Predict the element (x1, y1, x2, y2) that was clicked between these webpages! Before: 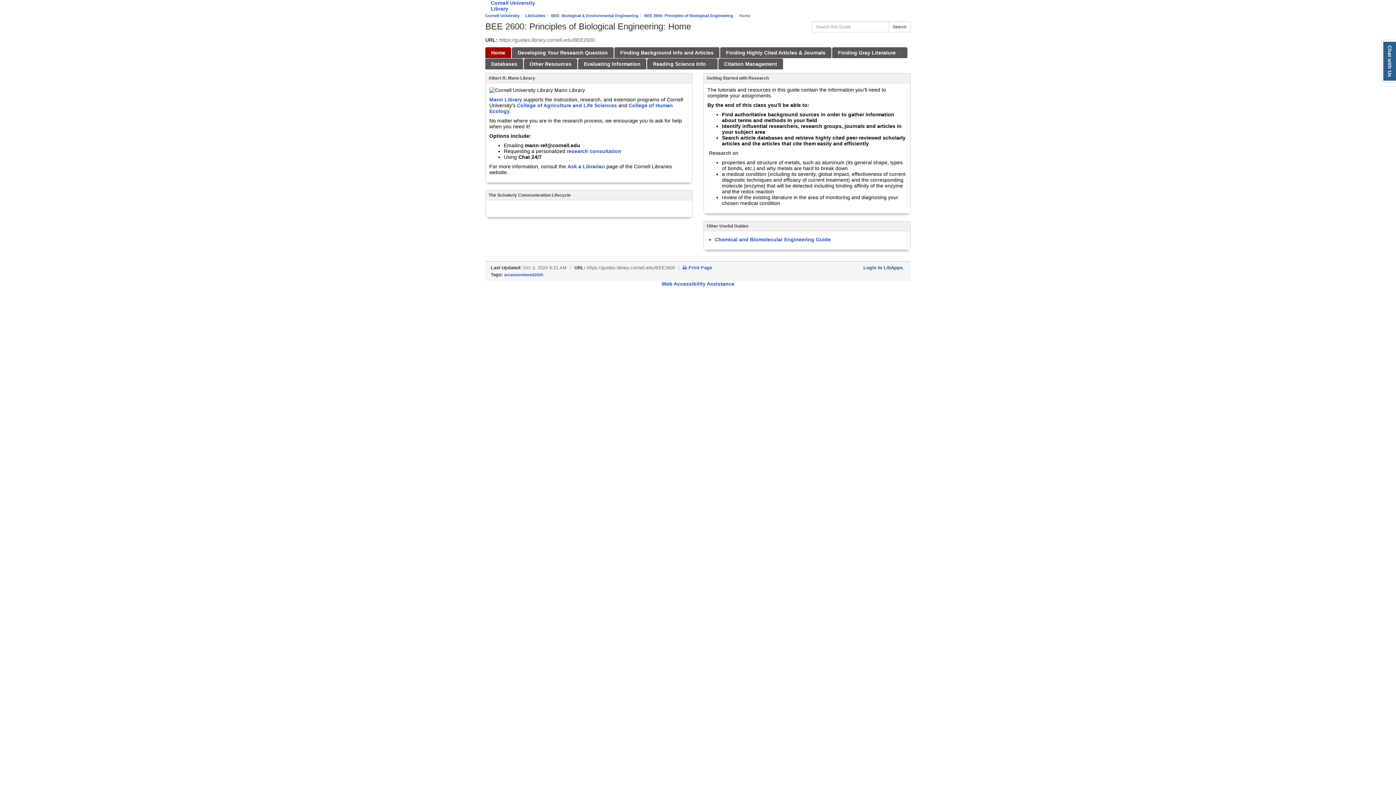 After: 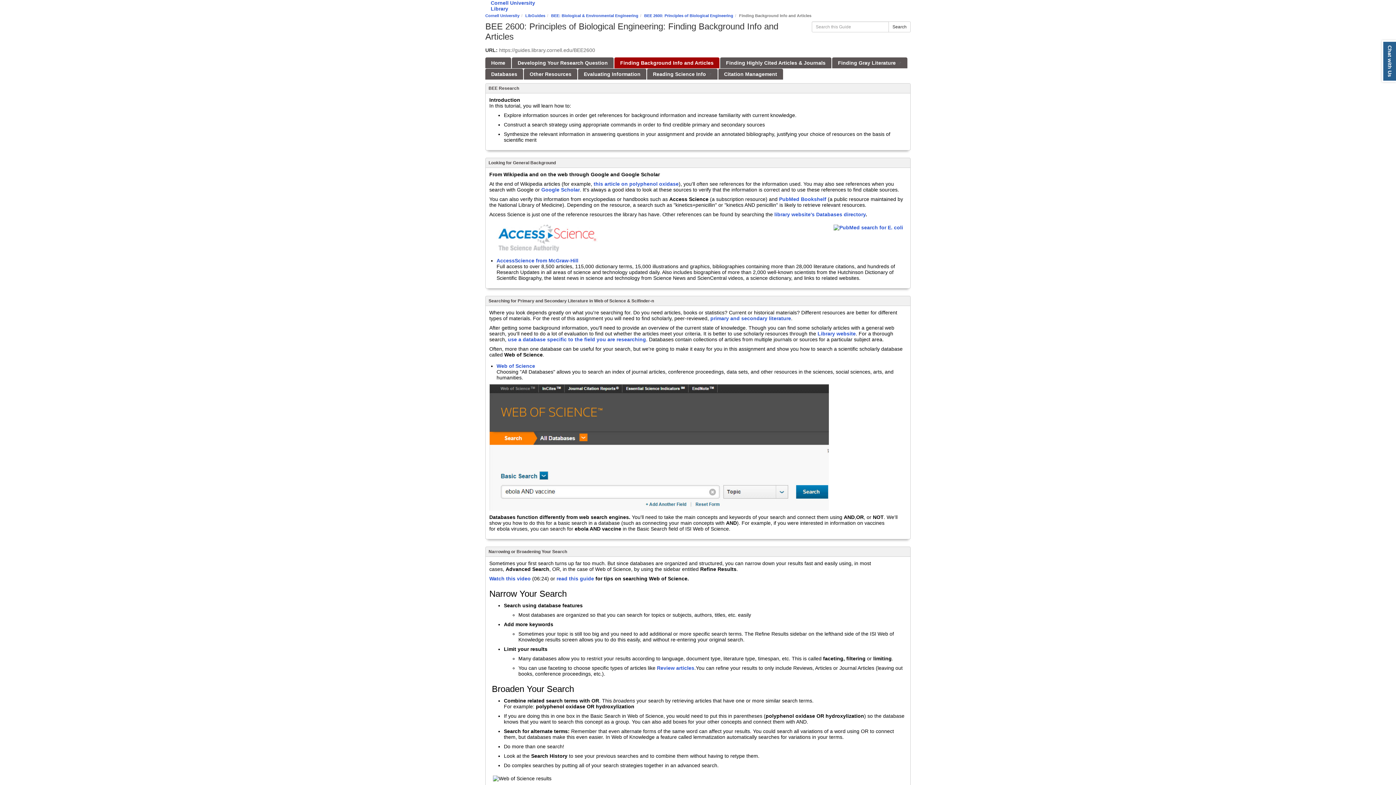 Action: label: Finding Background Info and Articles bbox: (614, 47, 719, 58)